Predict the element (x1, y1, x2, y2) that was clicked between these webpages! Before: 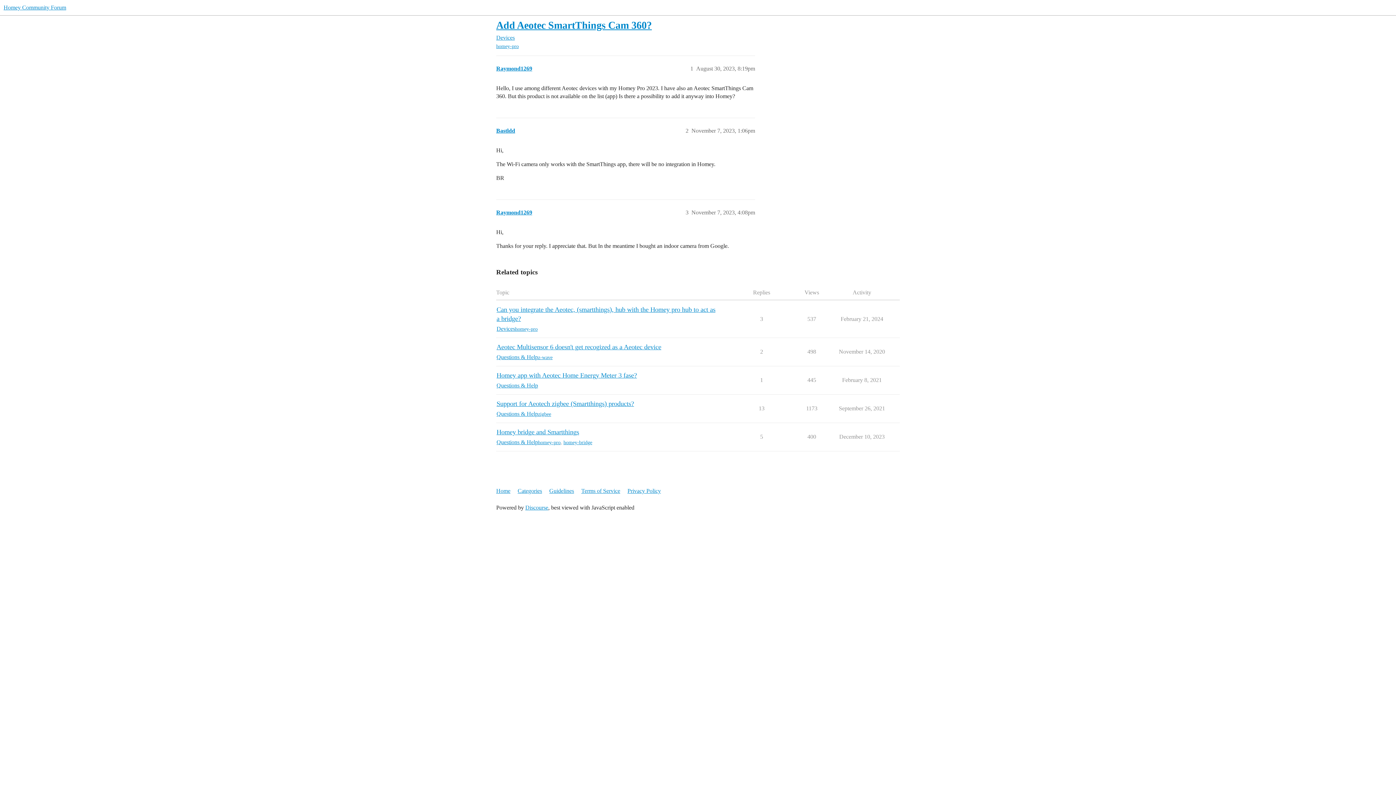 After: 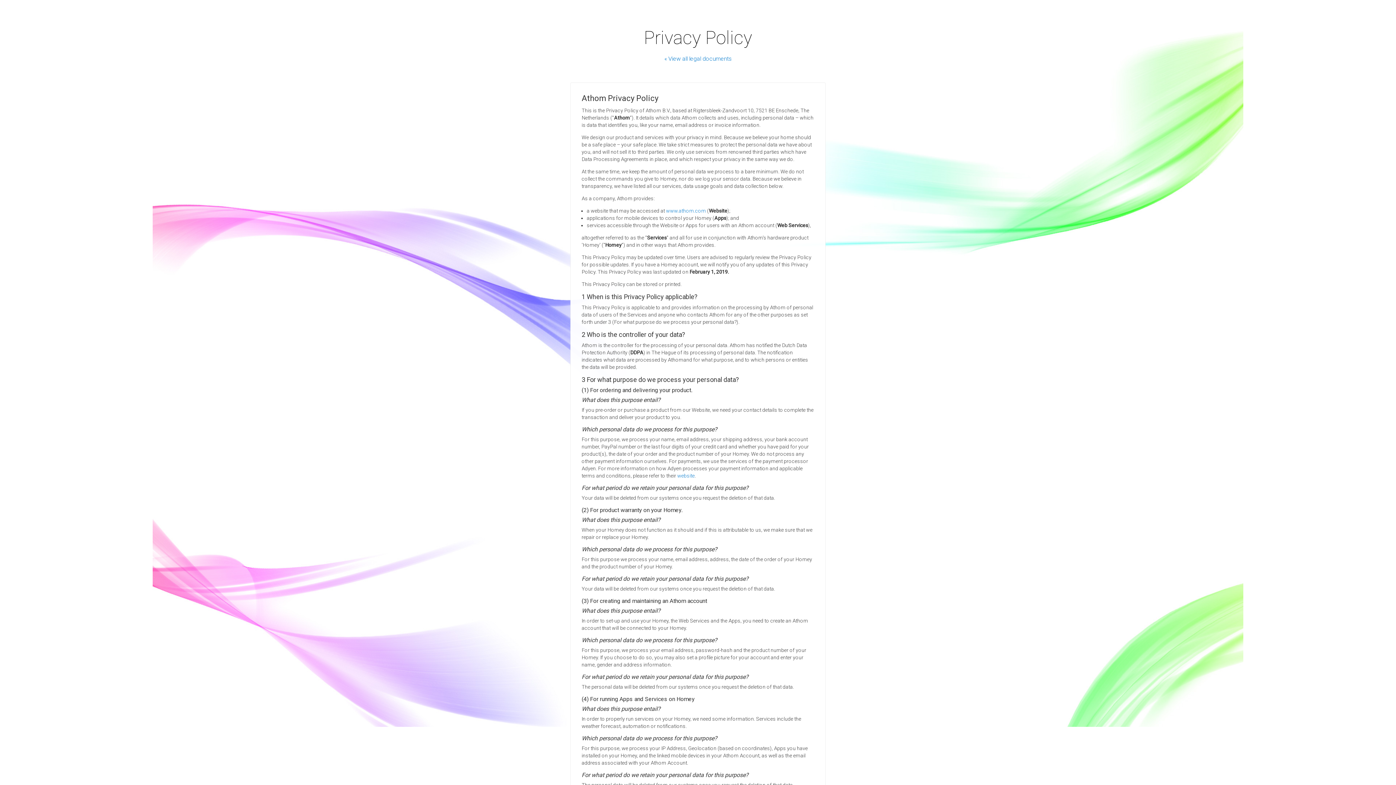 Action: bbox: (627, 484, 666, 498) label: Privacy Policy